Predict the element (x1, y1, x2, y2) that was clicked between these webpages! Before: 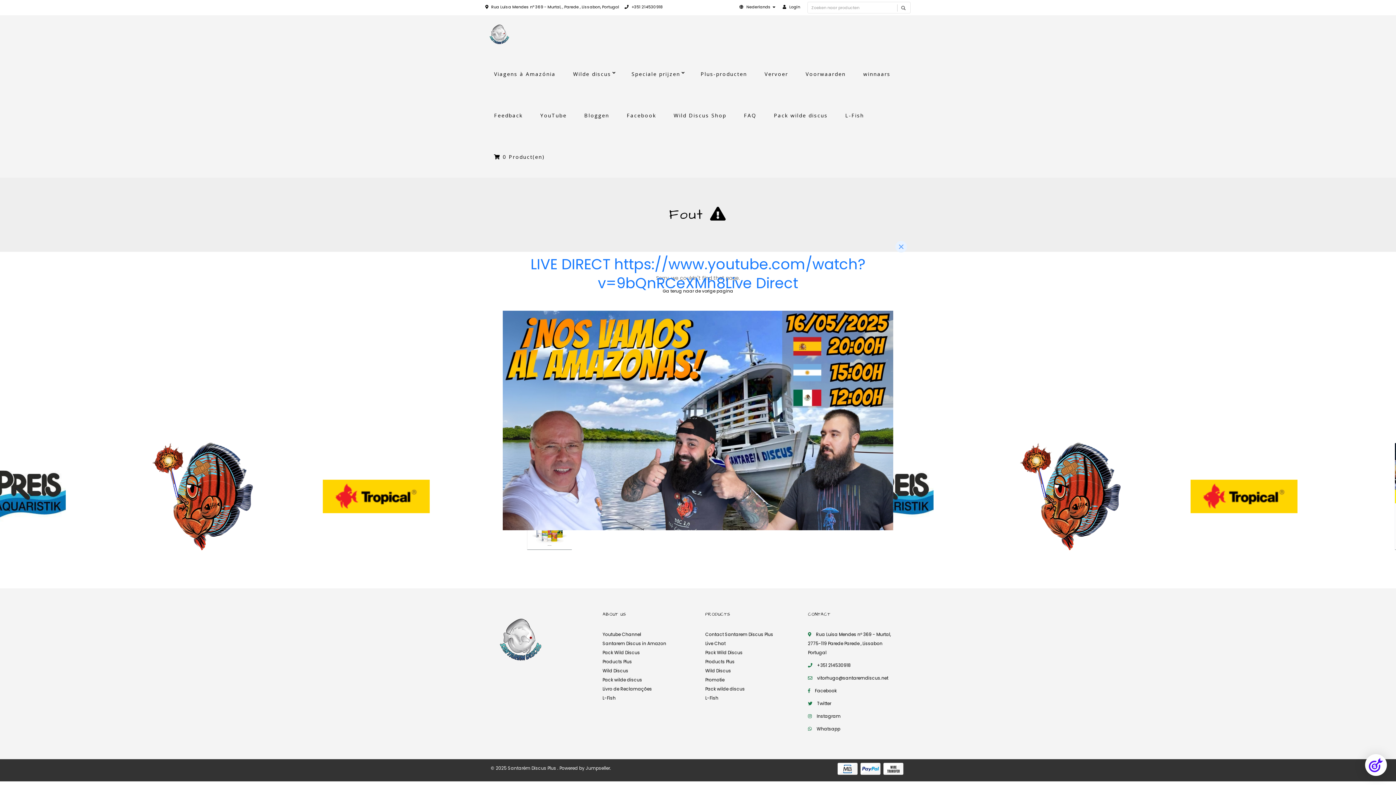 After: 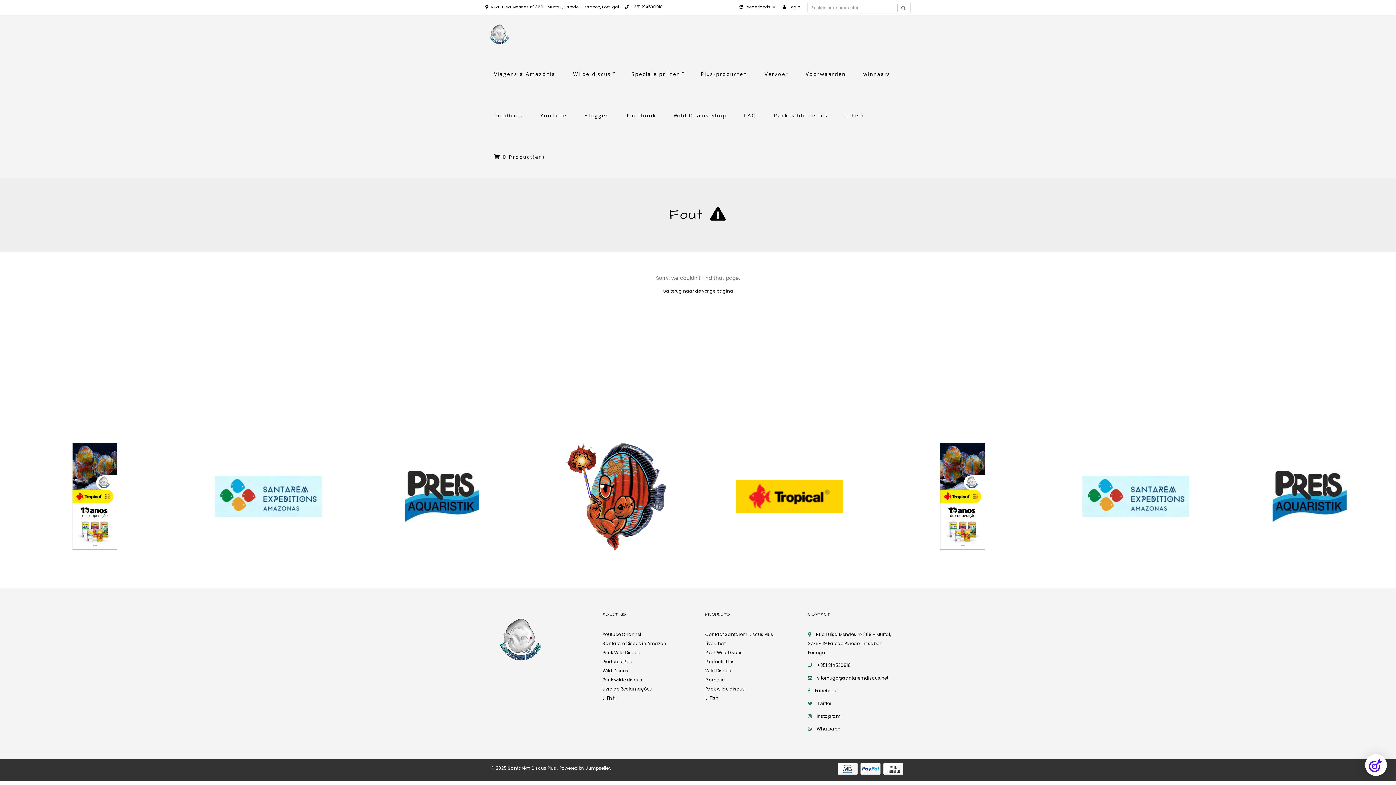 Action: bbox: (895, 241, 907, 252) label: Close